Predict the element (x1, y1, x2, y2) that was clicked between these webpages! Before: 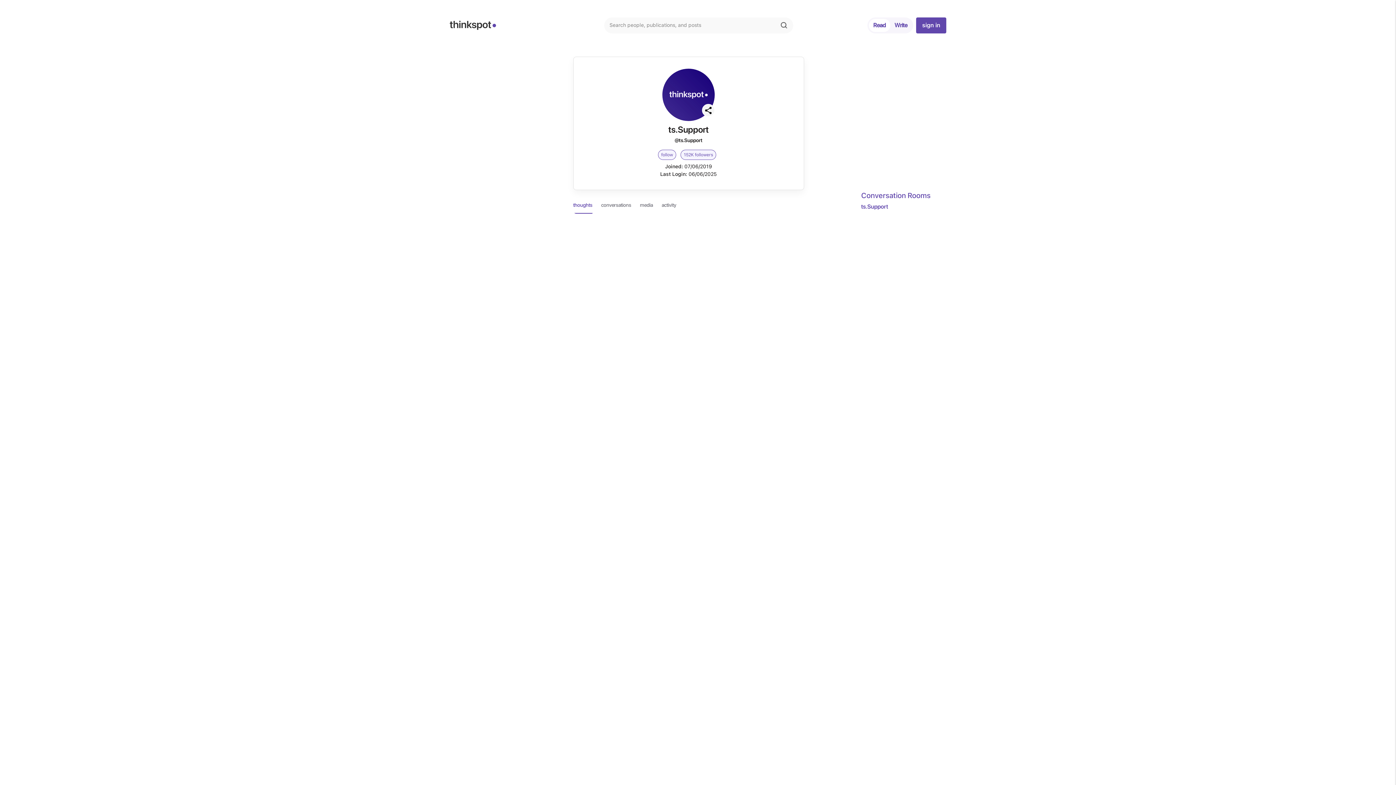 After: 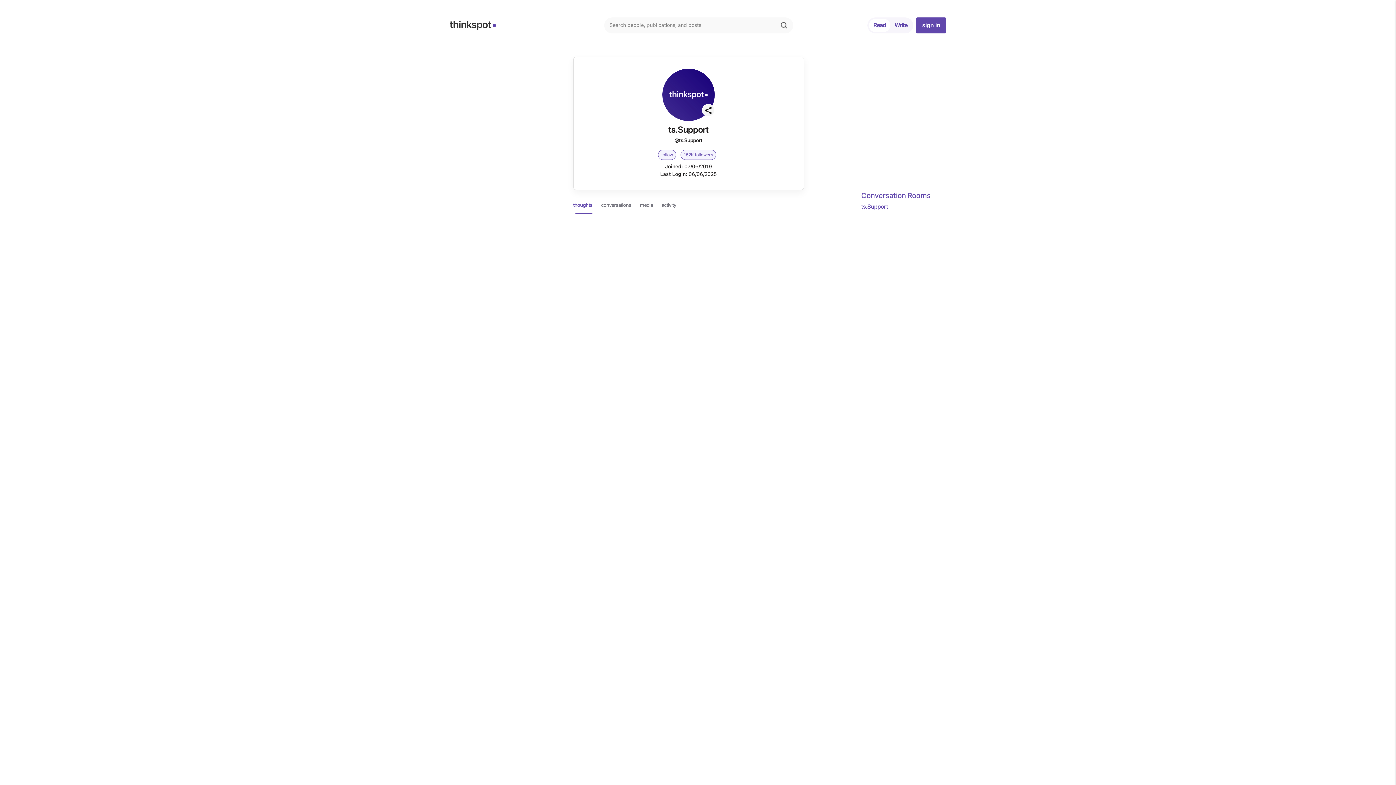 Action: label: thoughts bbox: (573, 197, 592, 213)